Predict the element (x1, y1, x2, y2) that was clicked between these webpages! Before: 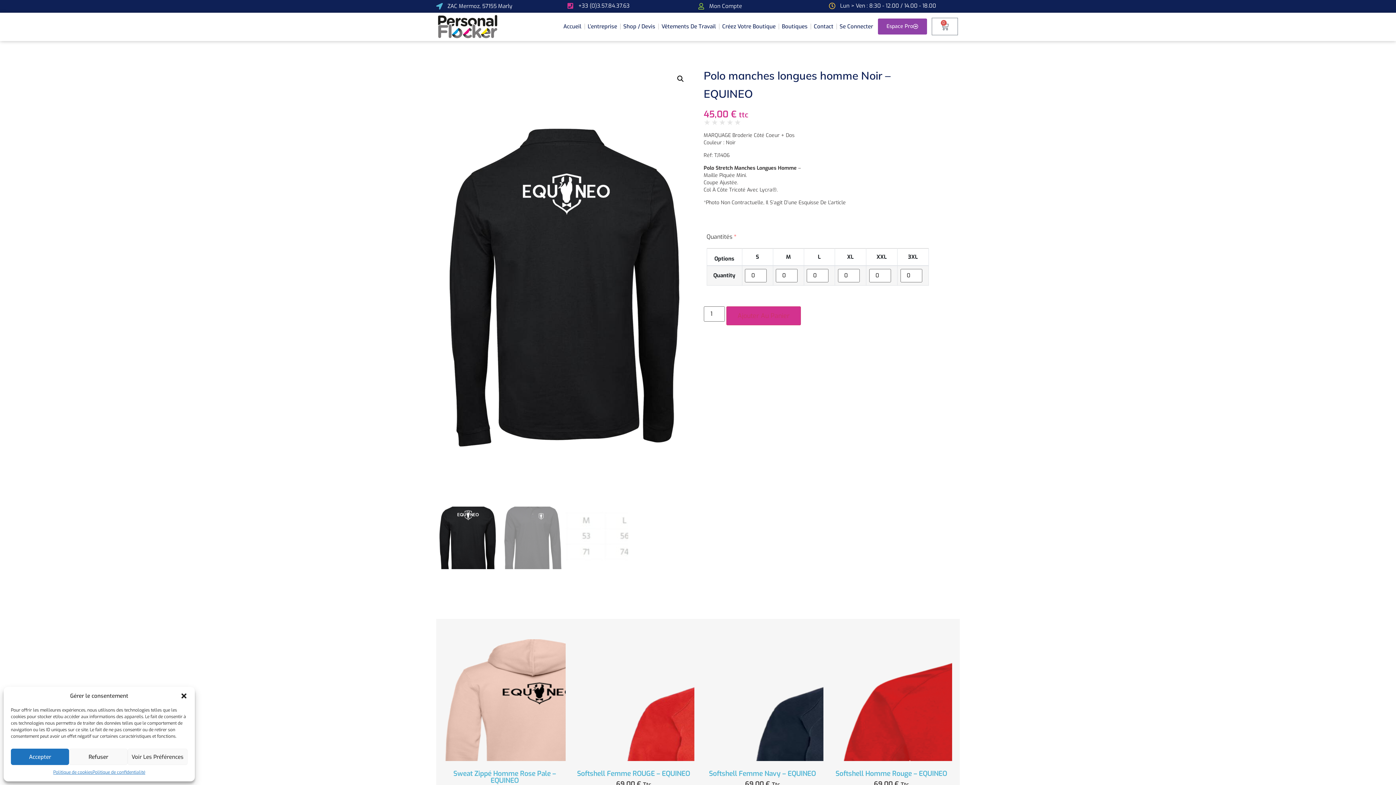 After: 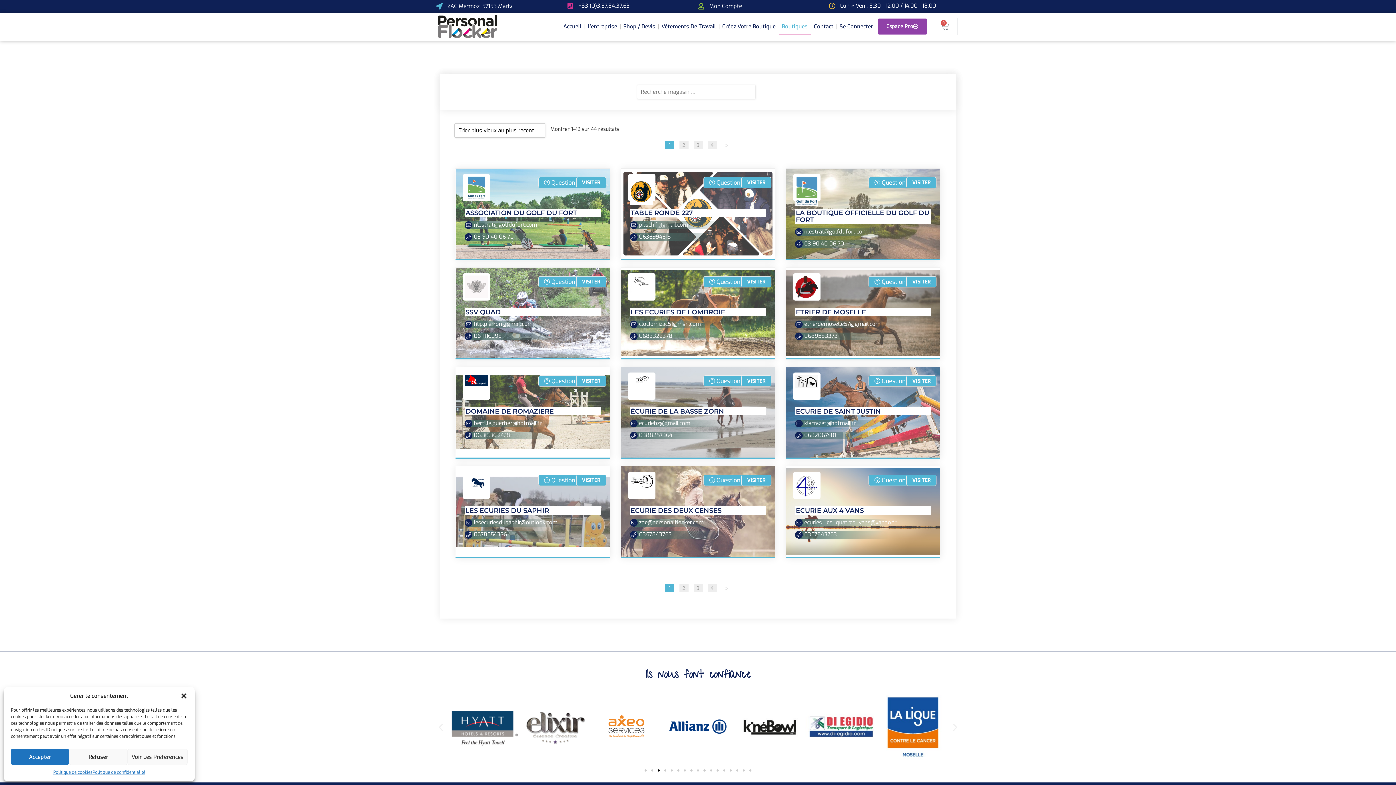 Action: label: Boutiques bbox: (779, 18, 810, 34)